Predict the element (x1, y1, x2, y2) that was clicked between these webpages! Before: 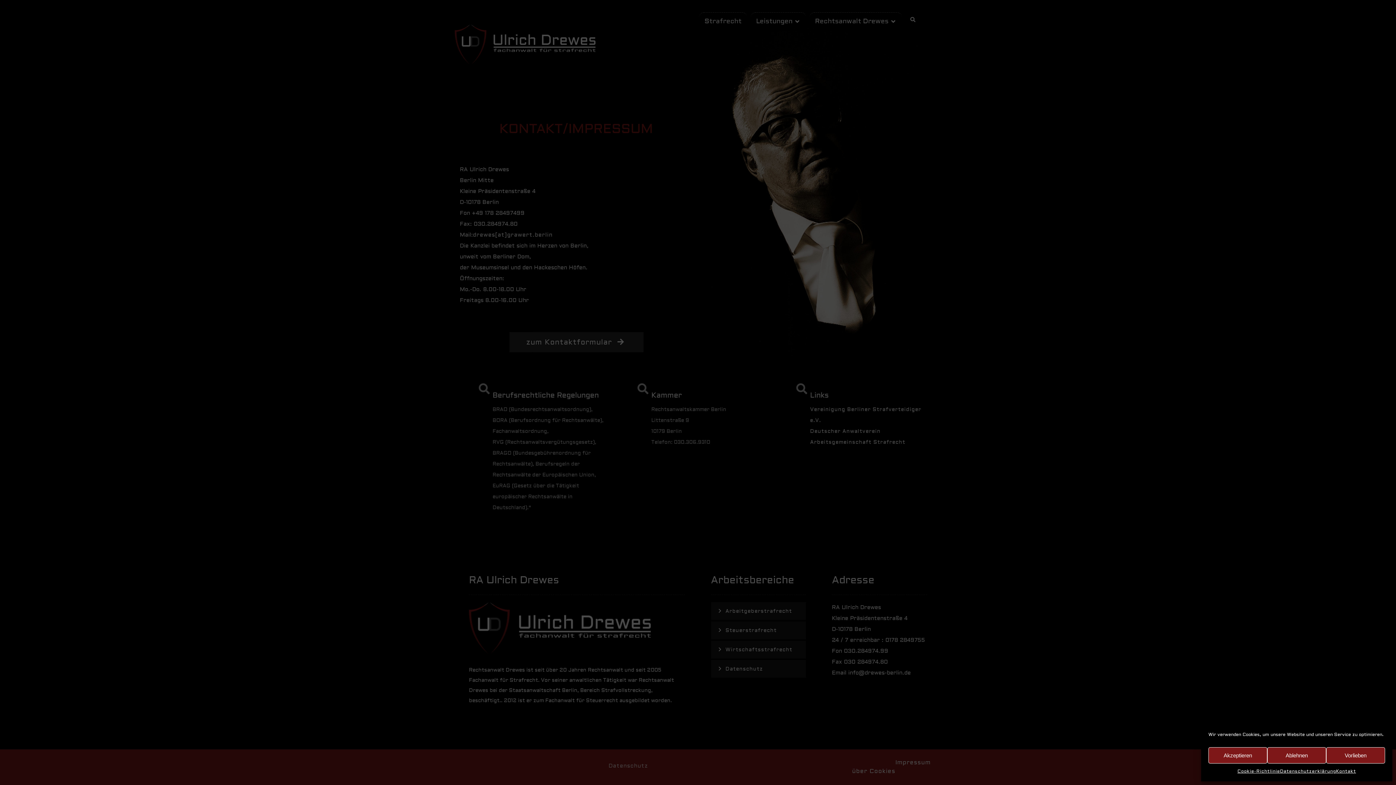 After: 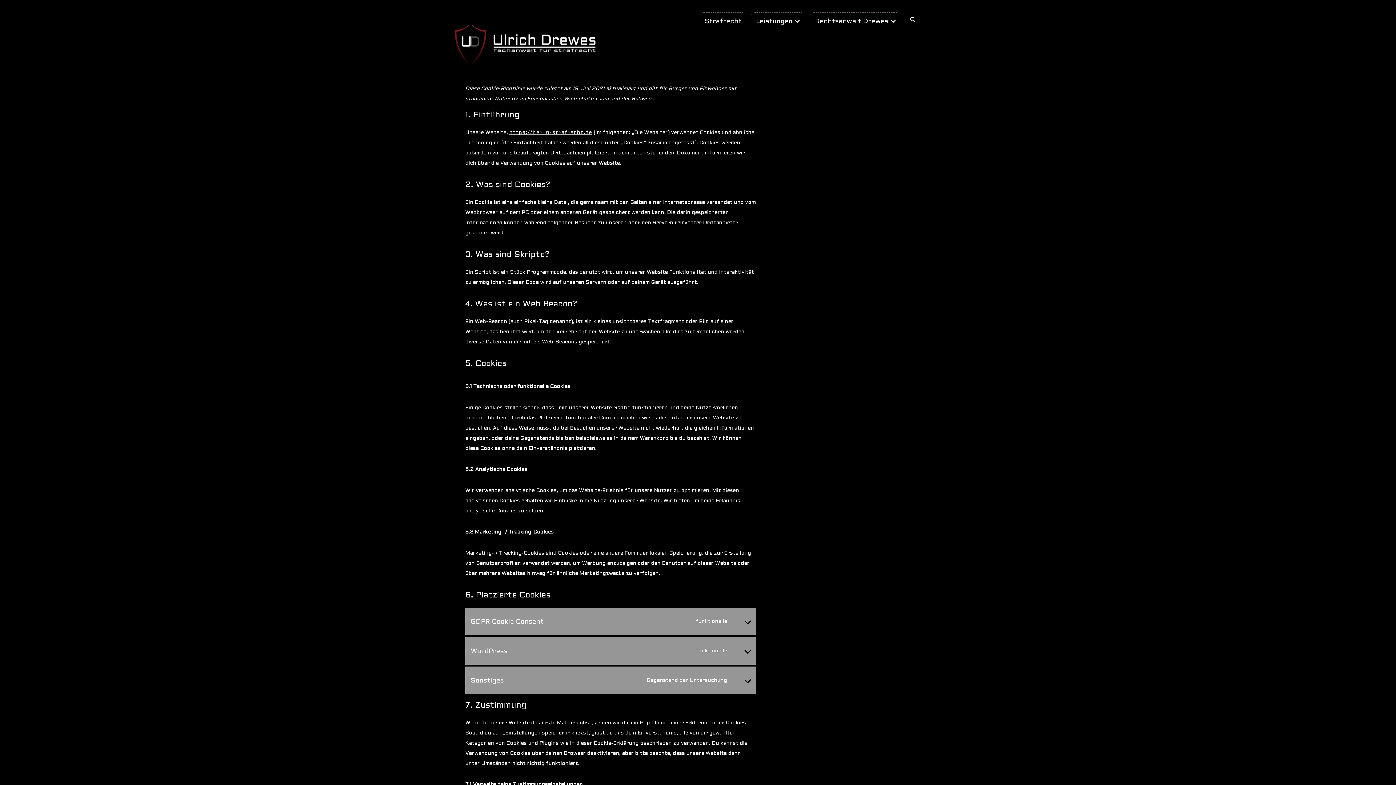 Action: bbox: (1237, 767, 1280, 776) label: Cookie-Richtlinie